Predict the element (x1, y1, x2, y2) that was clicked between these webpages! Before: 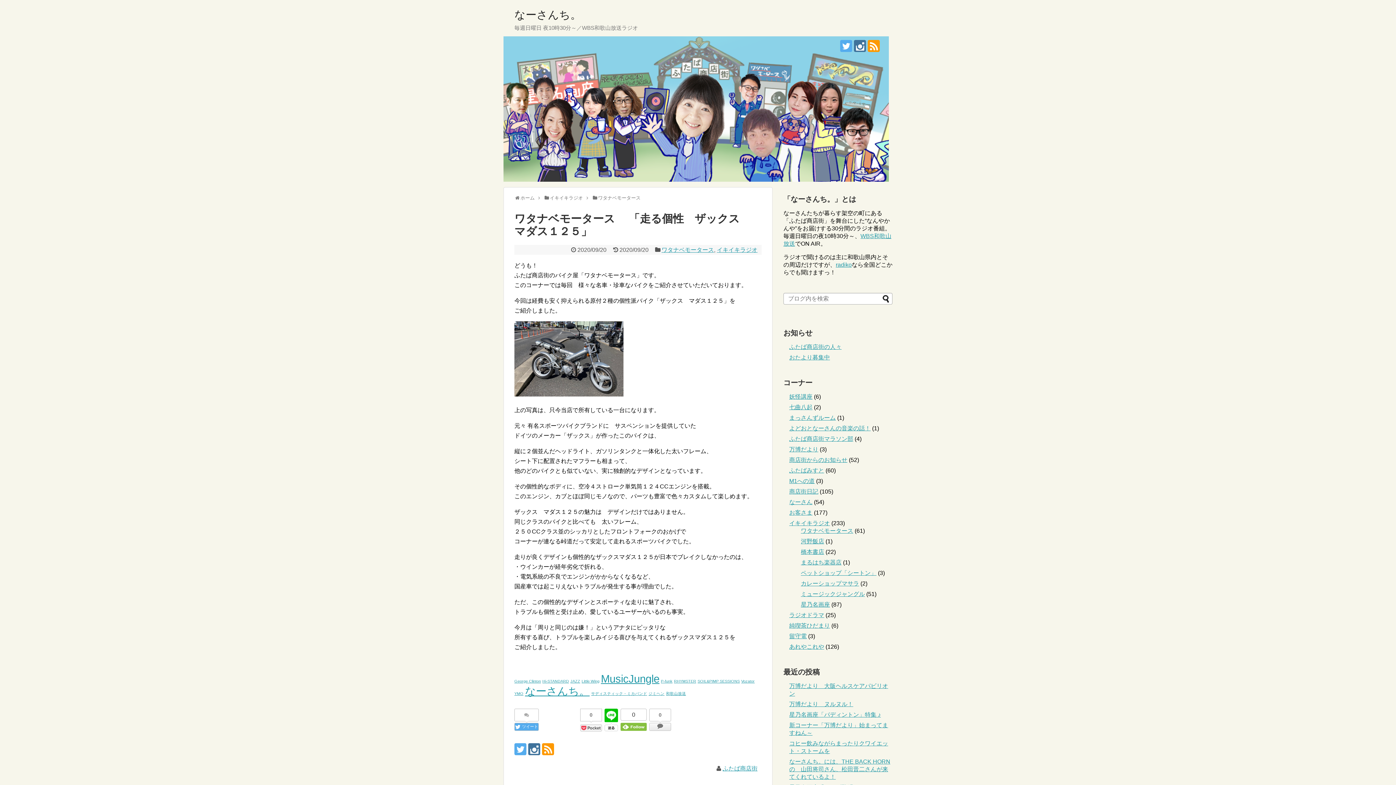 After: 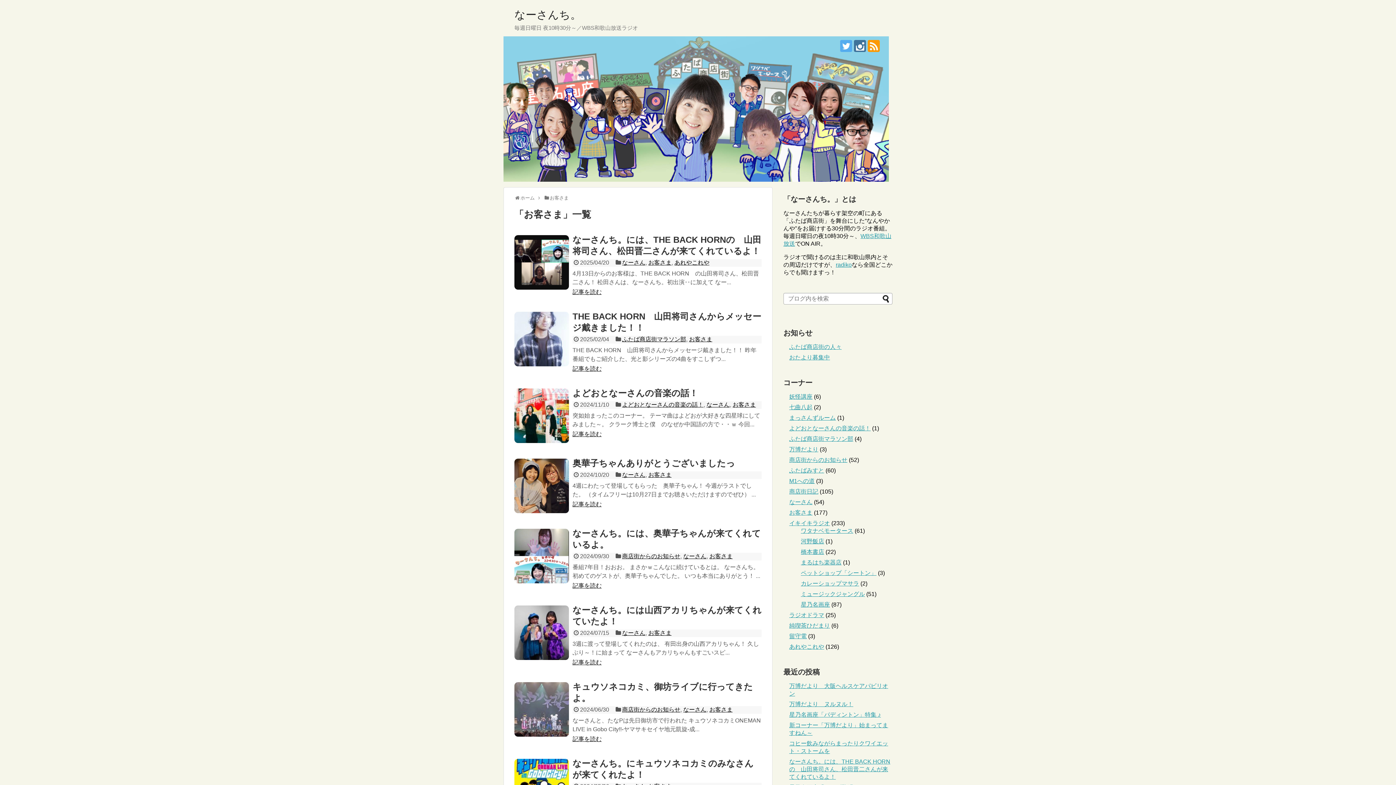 Action: bbox: (789, 509, 812, 516) label: お客さま